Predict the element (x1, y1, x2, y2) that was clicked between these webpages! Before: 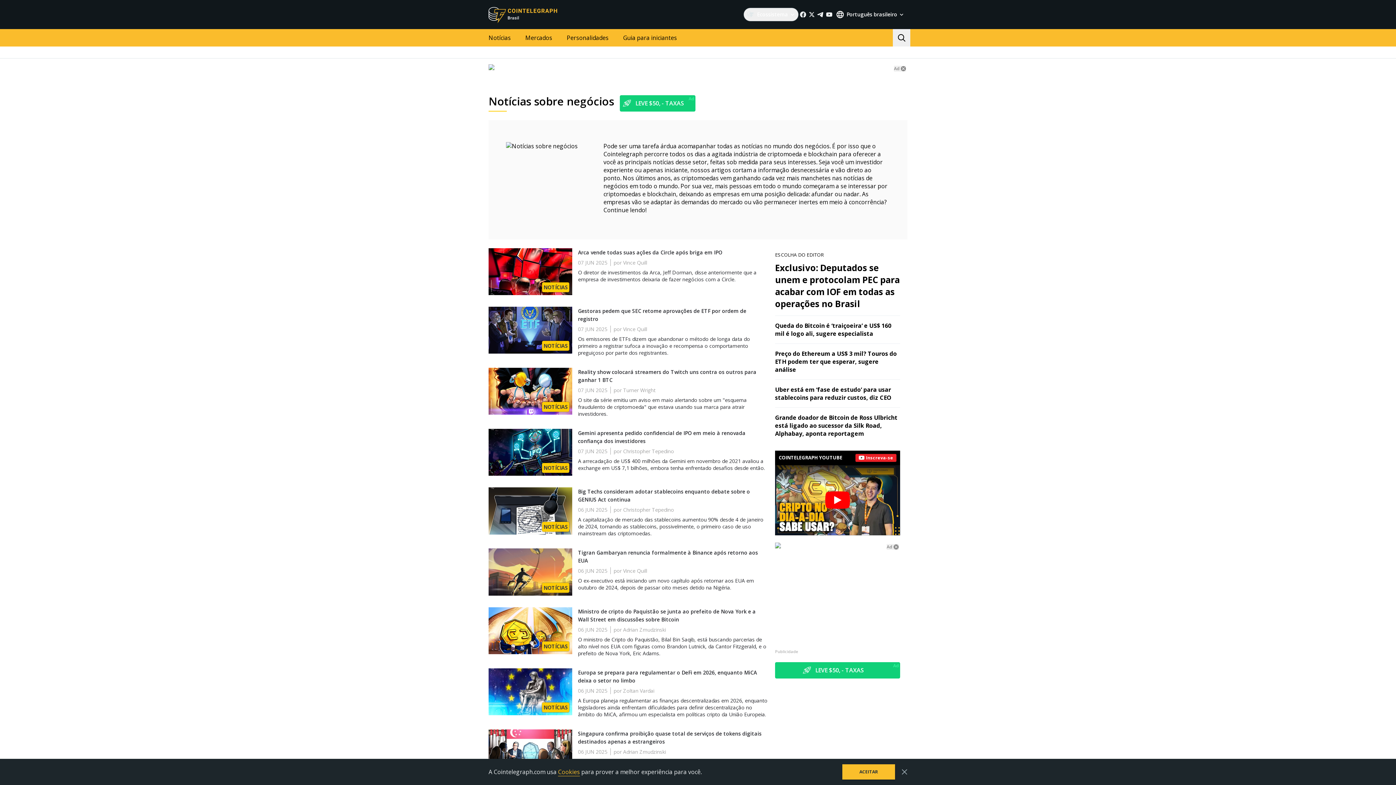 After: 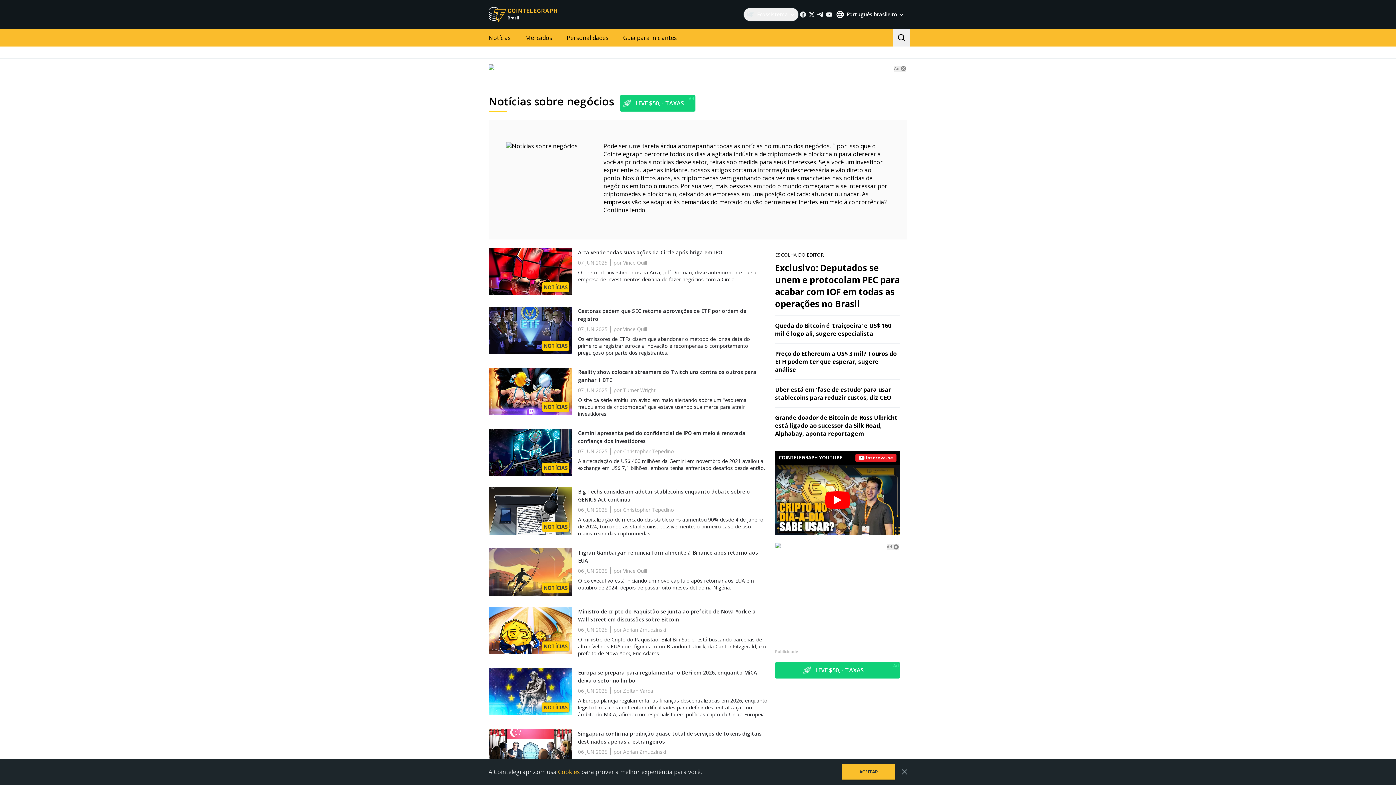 Action: bbox: (775, 542, 900, 548)